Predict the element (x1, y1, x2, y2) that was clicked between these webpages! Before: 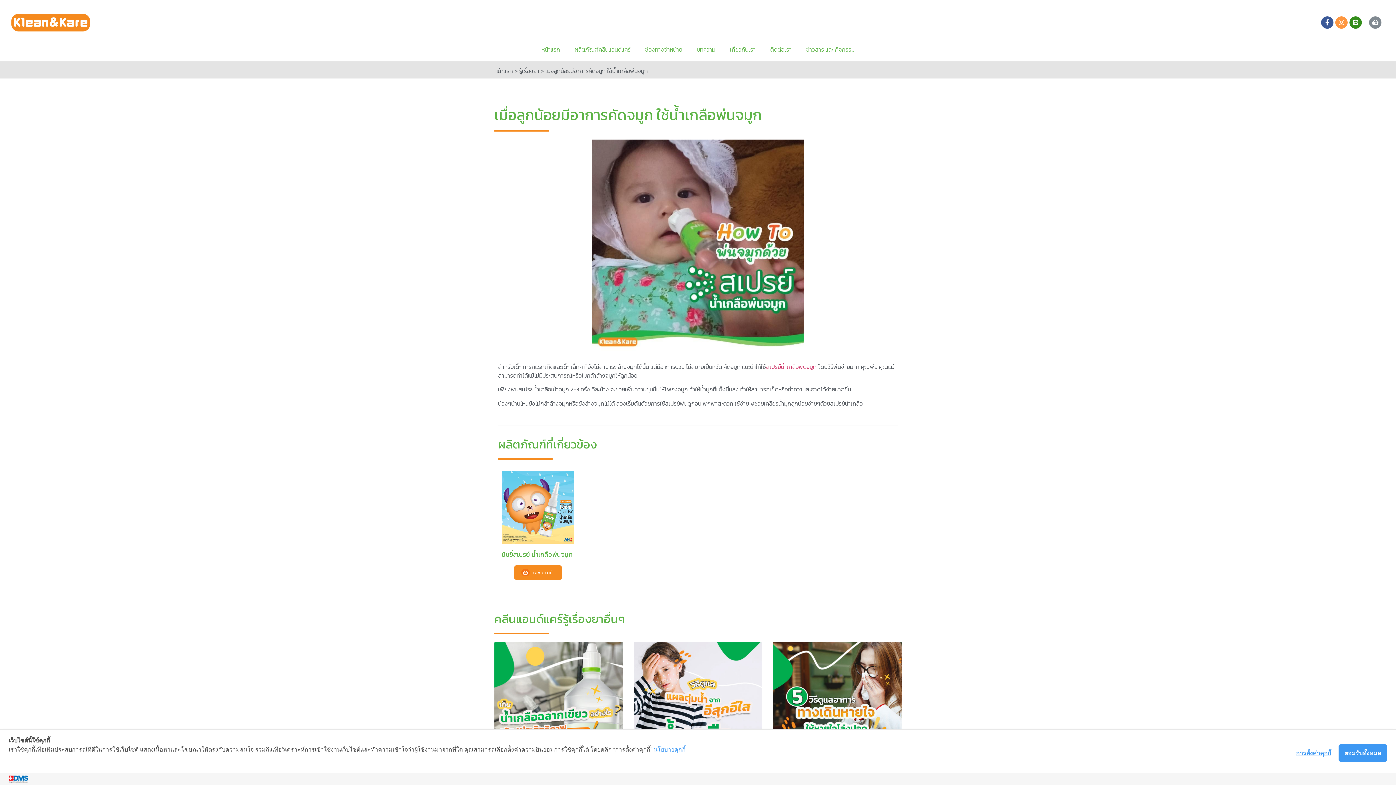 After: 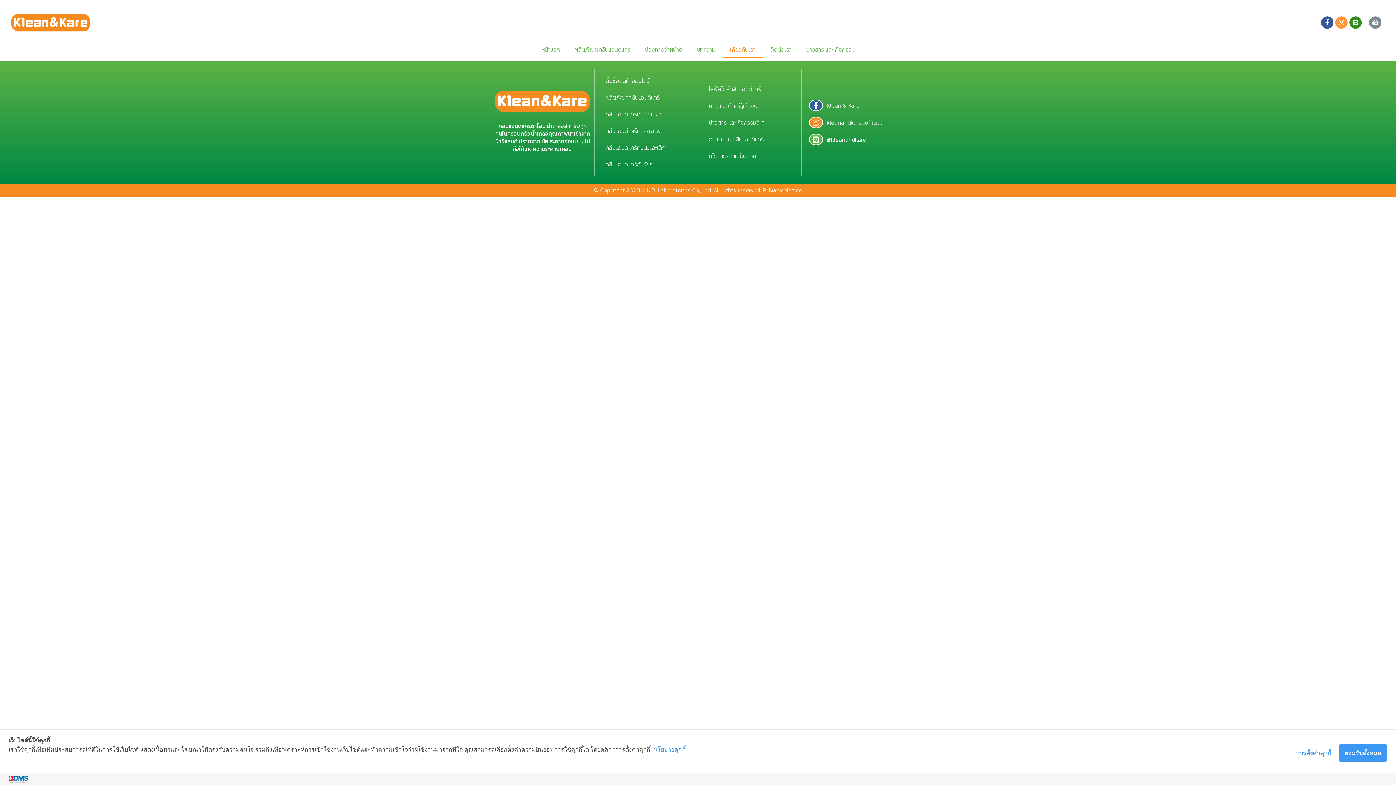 Action: label: เกี่ยวกับเรา bbox: (722, 41, 763, 57)